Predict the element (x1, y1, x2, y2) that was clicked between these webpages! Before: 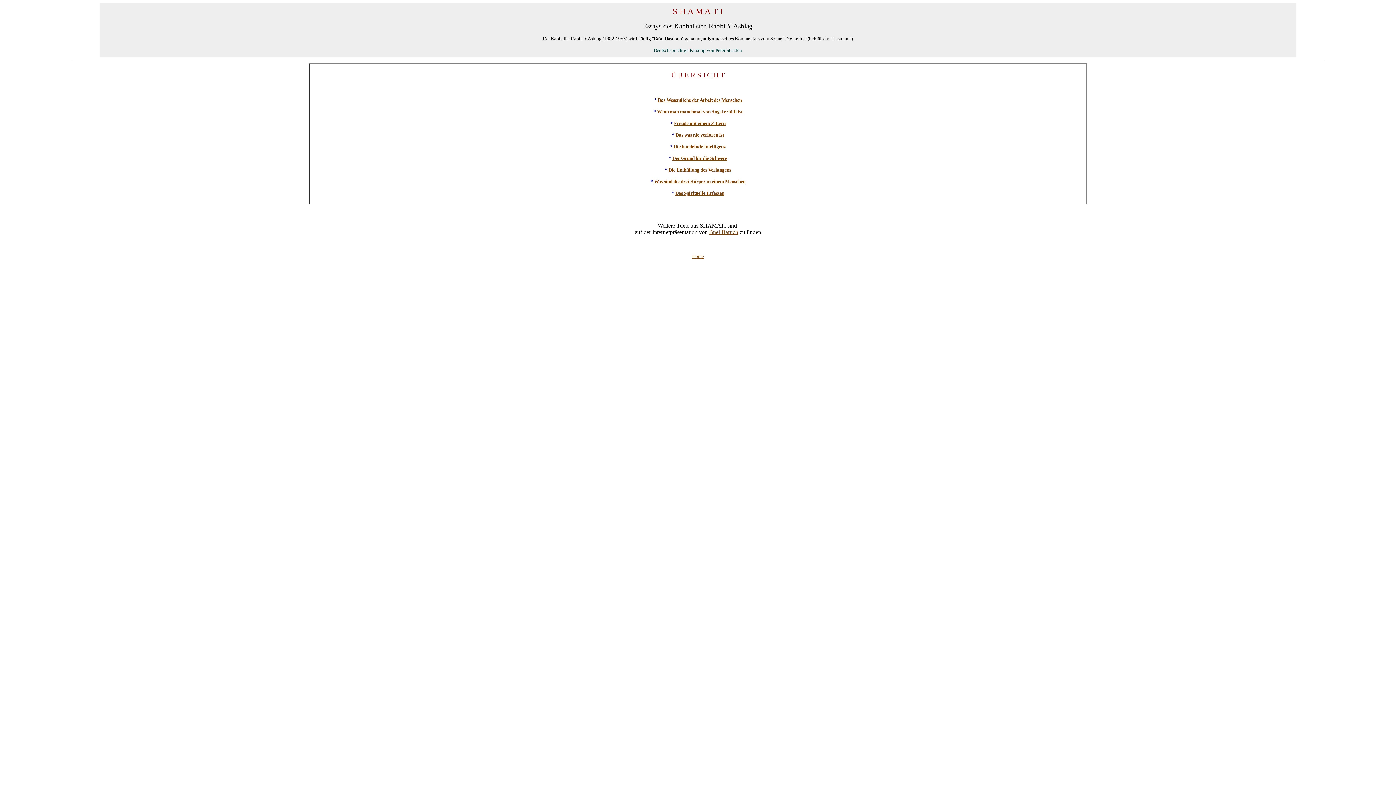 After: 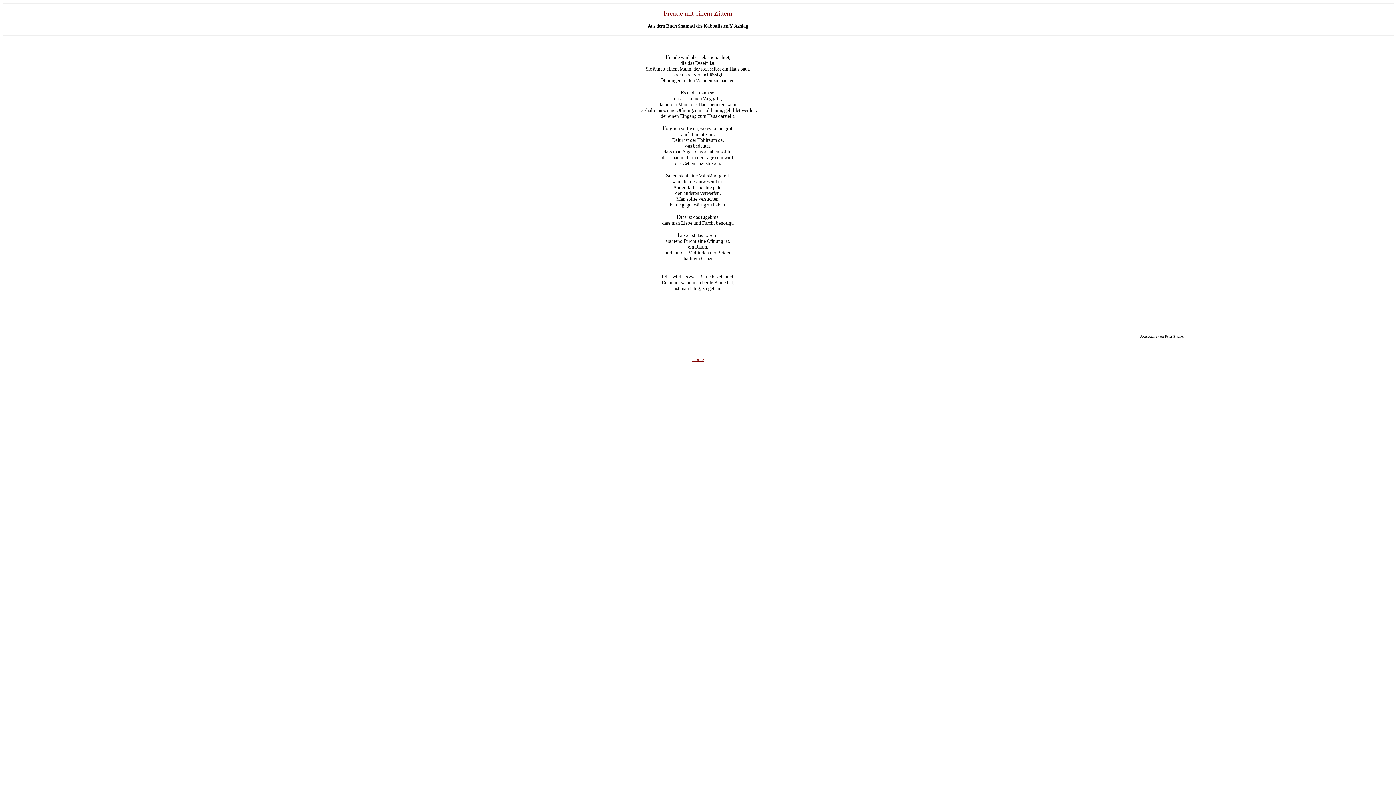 Action: label: Freude mit einem Zittern bbox: (674, 120, 725, 126)